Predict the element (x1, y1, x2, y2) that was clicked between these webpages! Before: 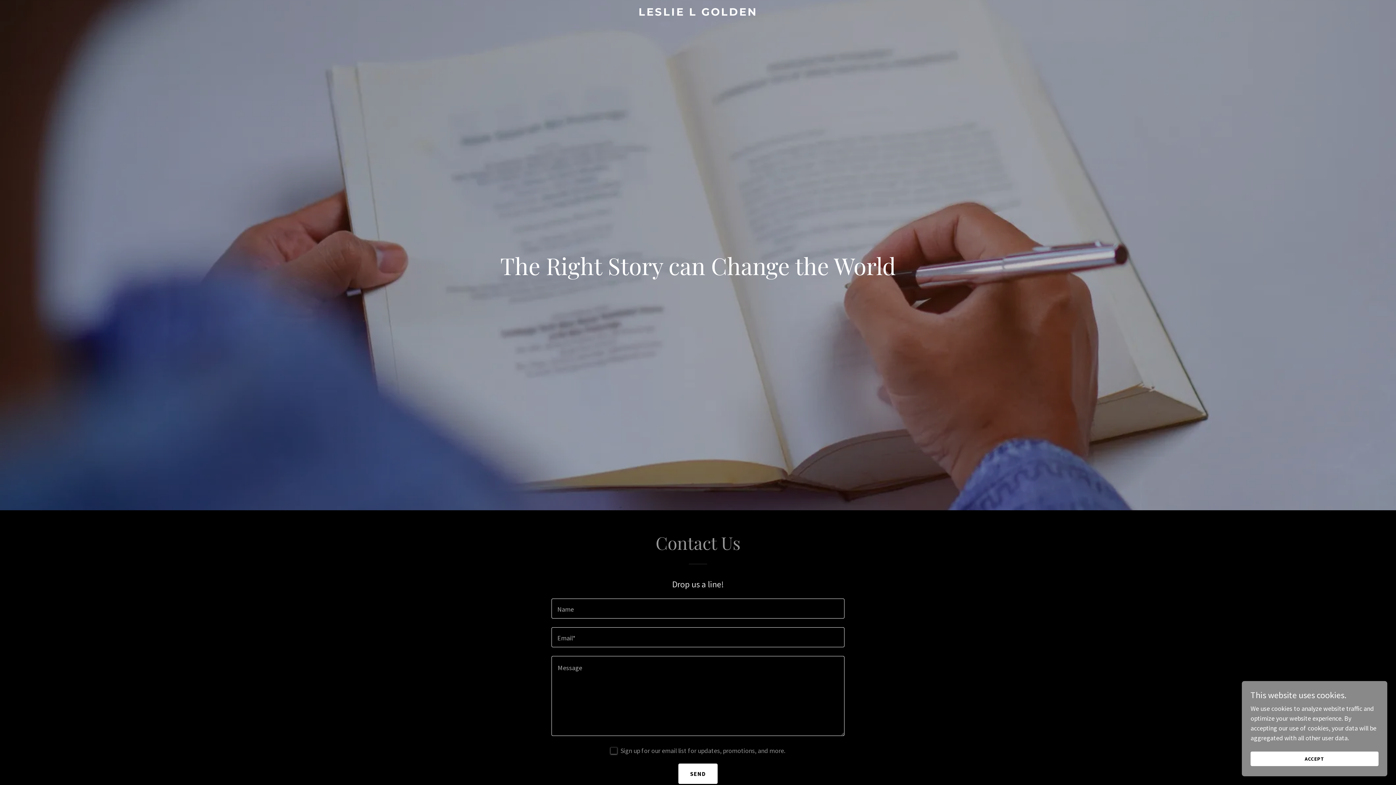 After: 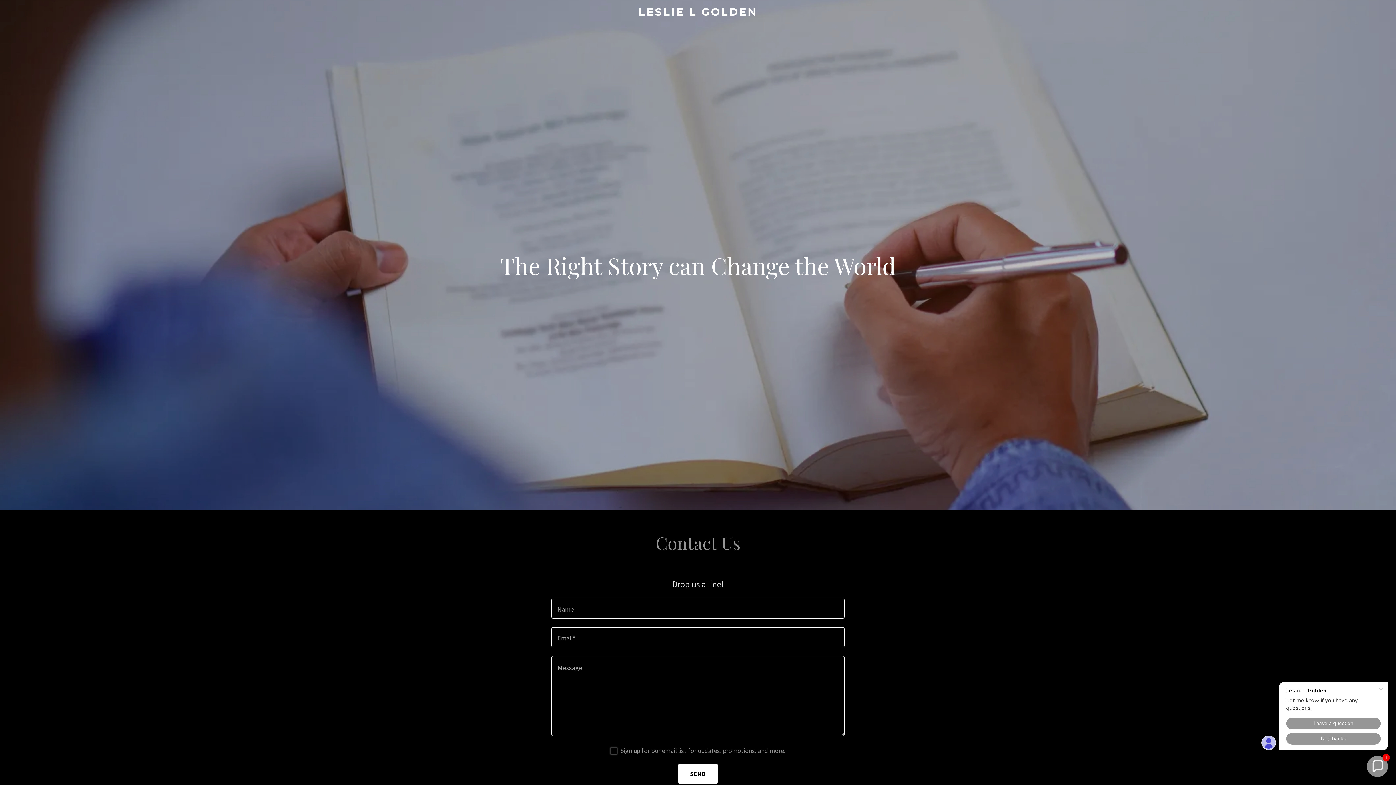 Action: bbox: (1250, 752, 1378, 766) label: ACCEPT